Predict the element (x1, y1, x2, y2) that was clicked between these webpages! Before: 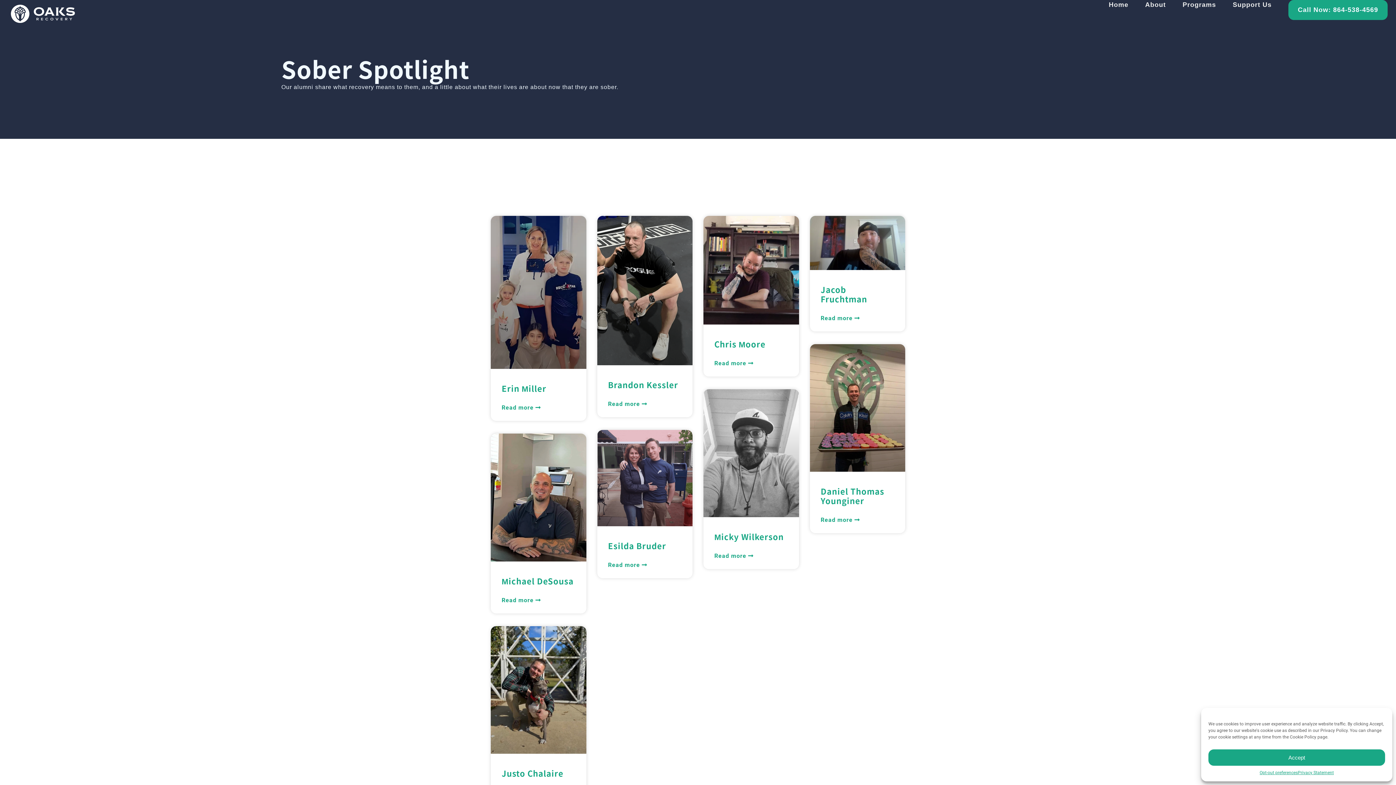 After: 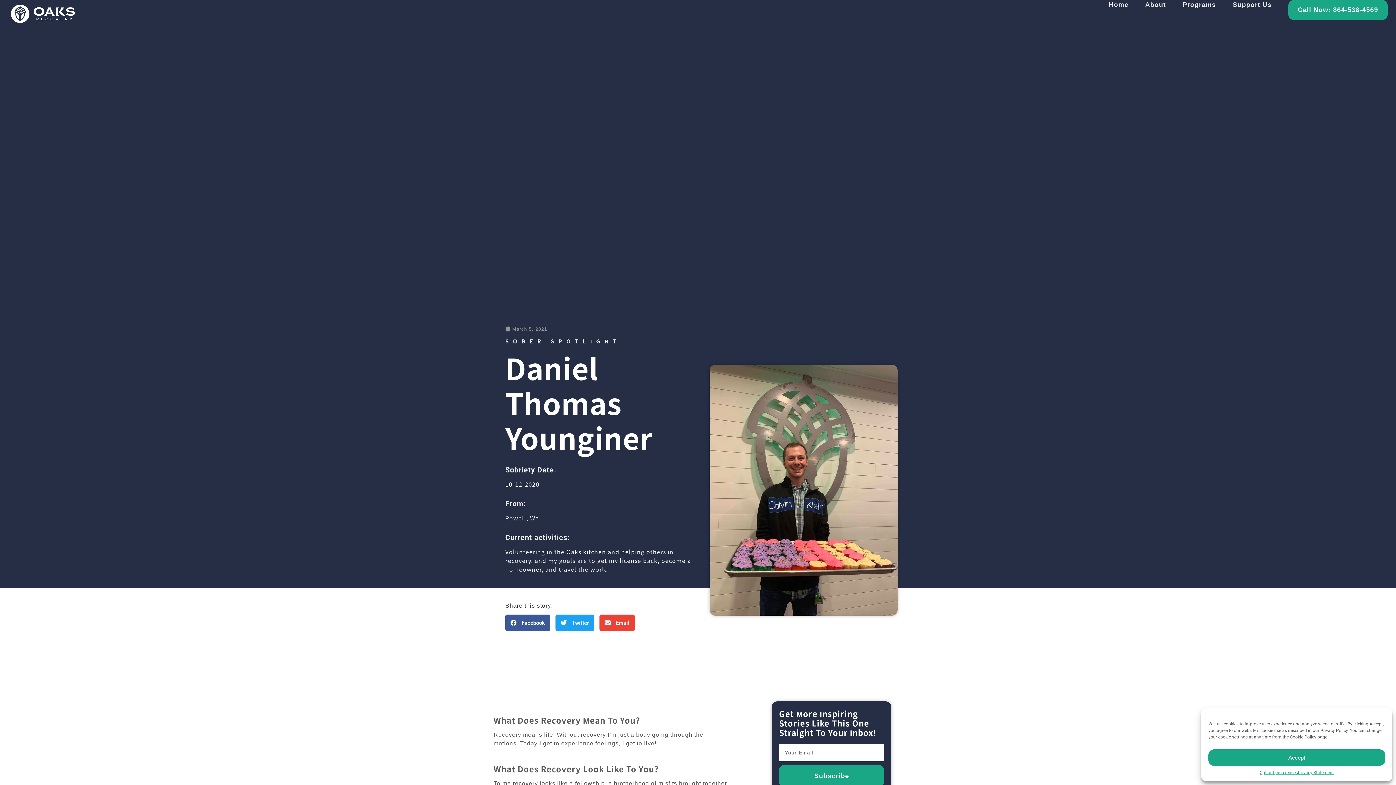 Action: label: Daniel Thomas Younginer bbox: (820, 485, 884, 506)